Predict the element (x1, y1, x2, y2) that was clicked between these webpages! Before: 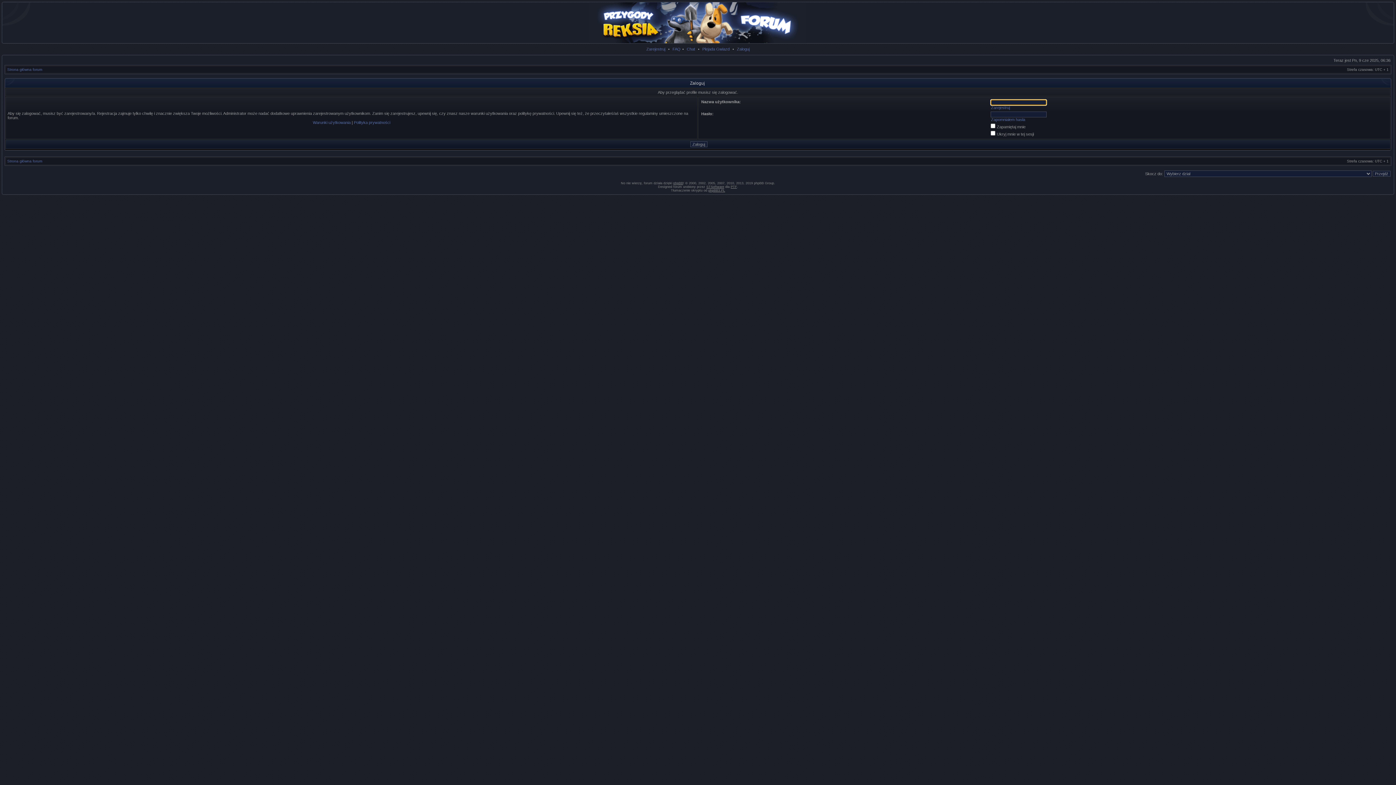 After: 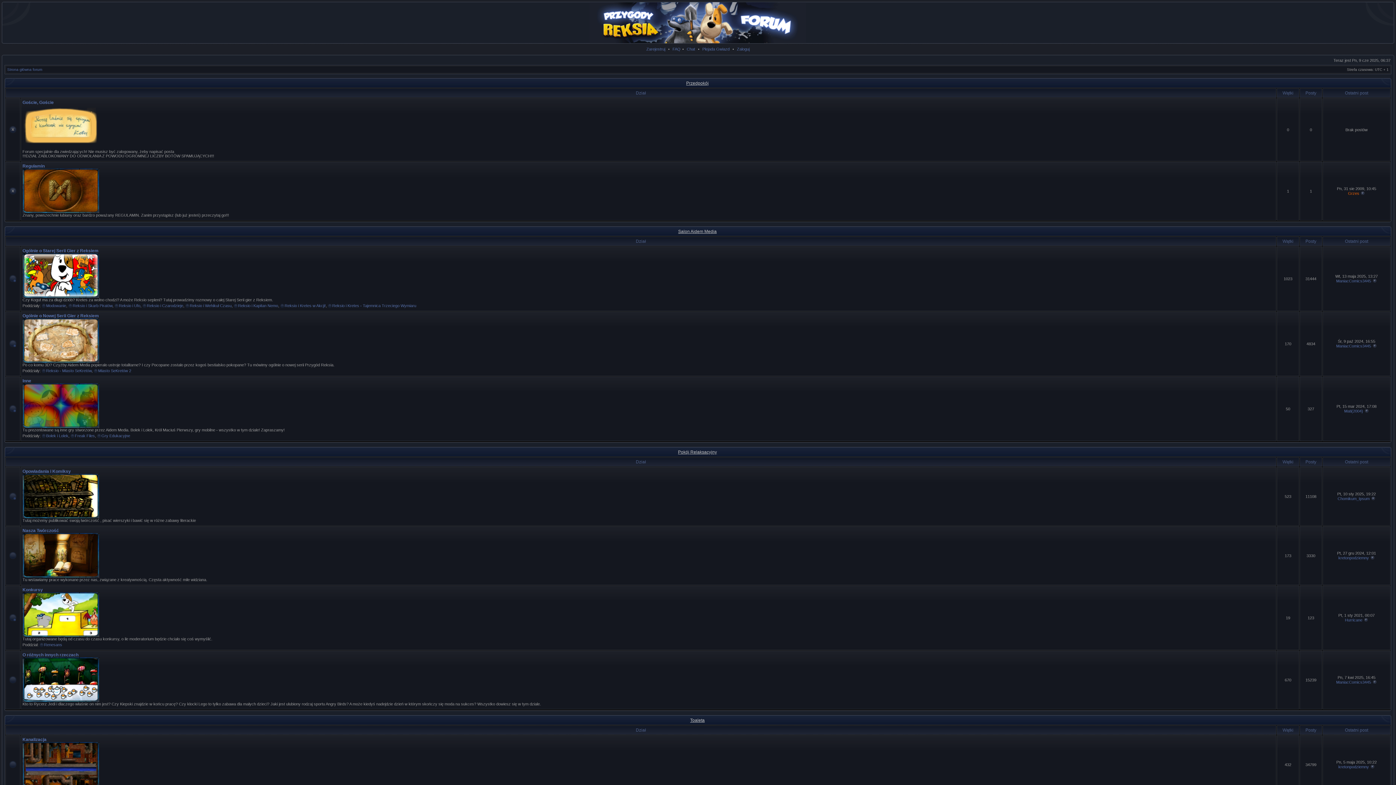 Action: bbox: (589, 40, 806, 44)